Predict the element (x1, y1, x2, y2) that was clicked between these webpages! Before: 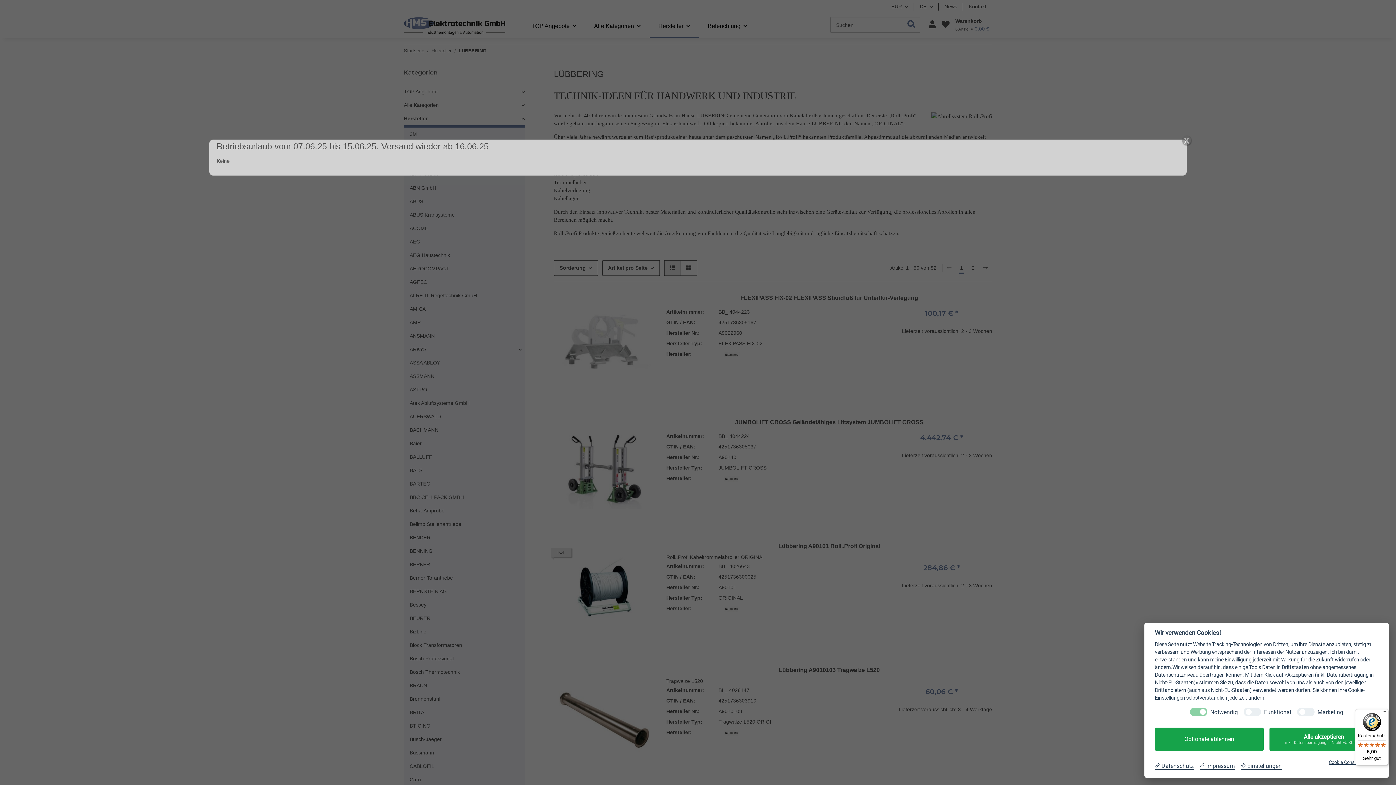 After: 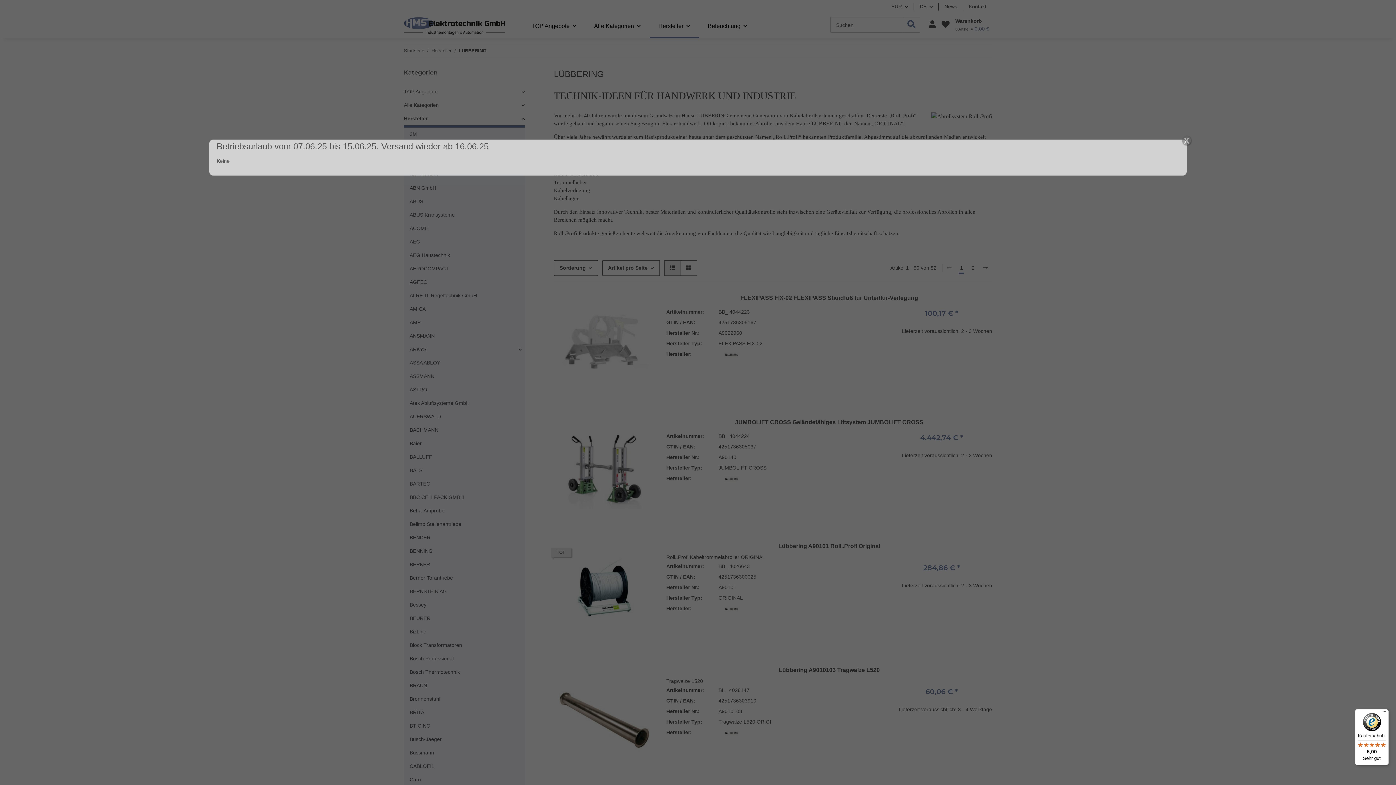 Action: bbox: (1155, 727, 1264, 751) label: Optionale ablehnen